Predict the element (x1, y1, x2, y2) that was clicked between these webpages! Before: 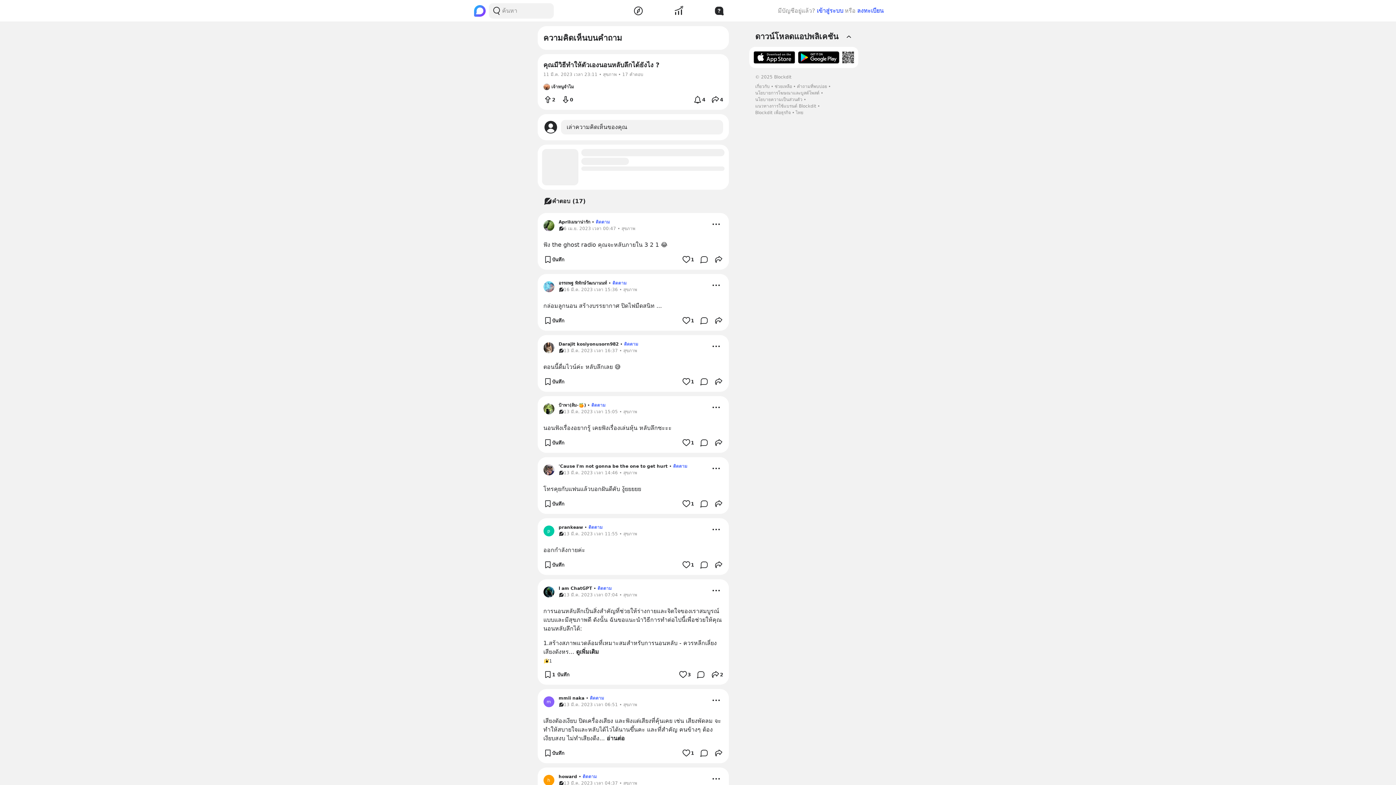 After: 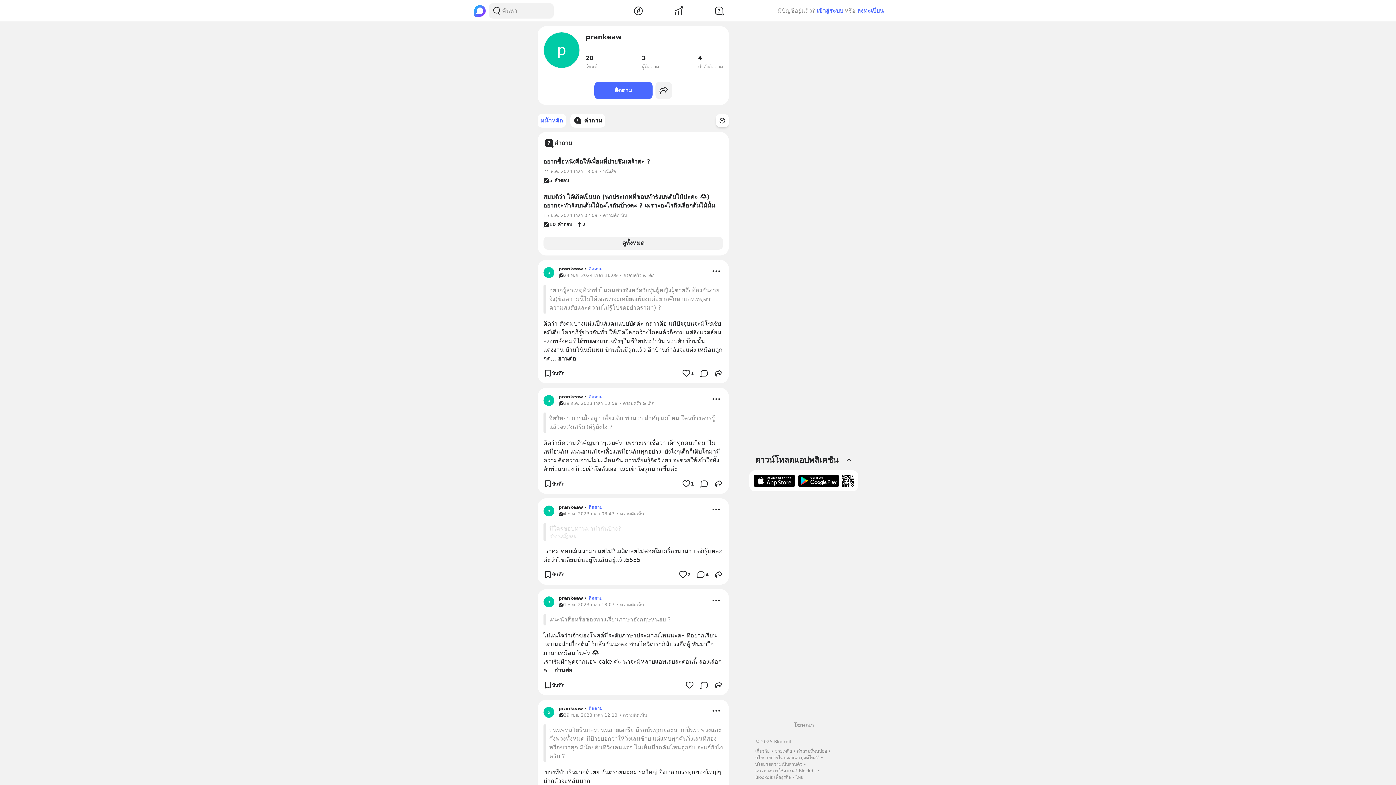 Action: label: p bbox: (543, 525, 554, 536)